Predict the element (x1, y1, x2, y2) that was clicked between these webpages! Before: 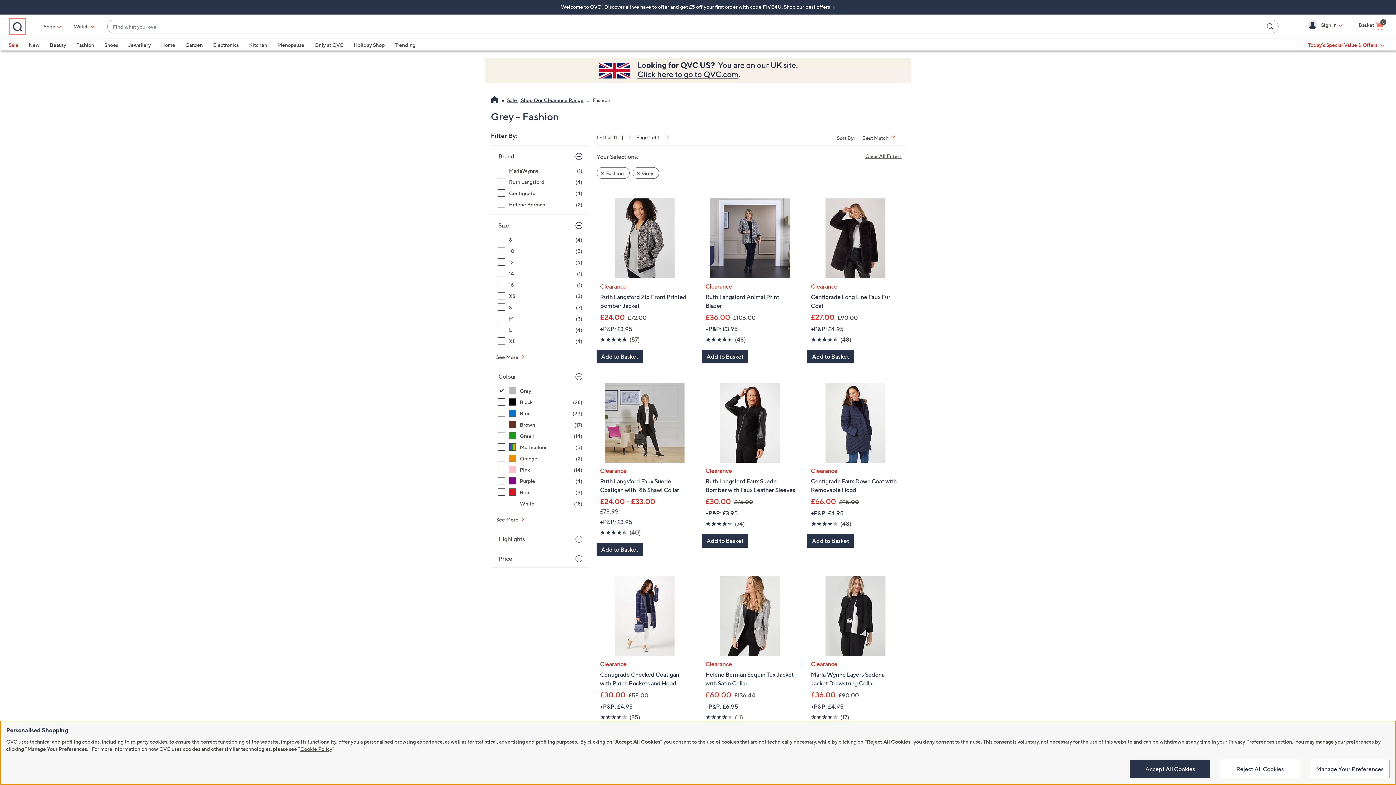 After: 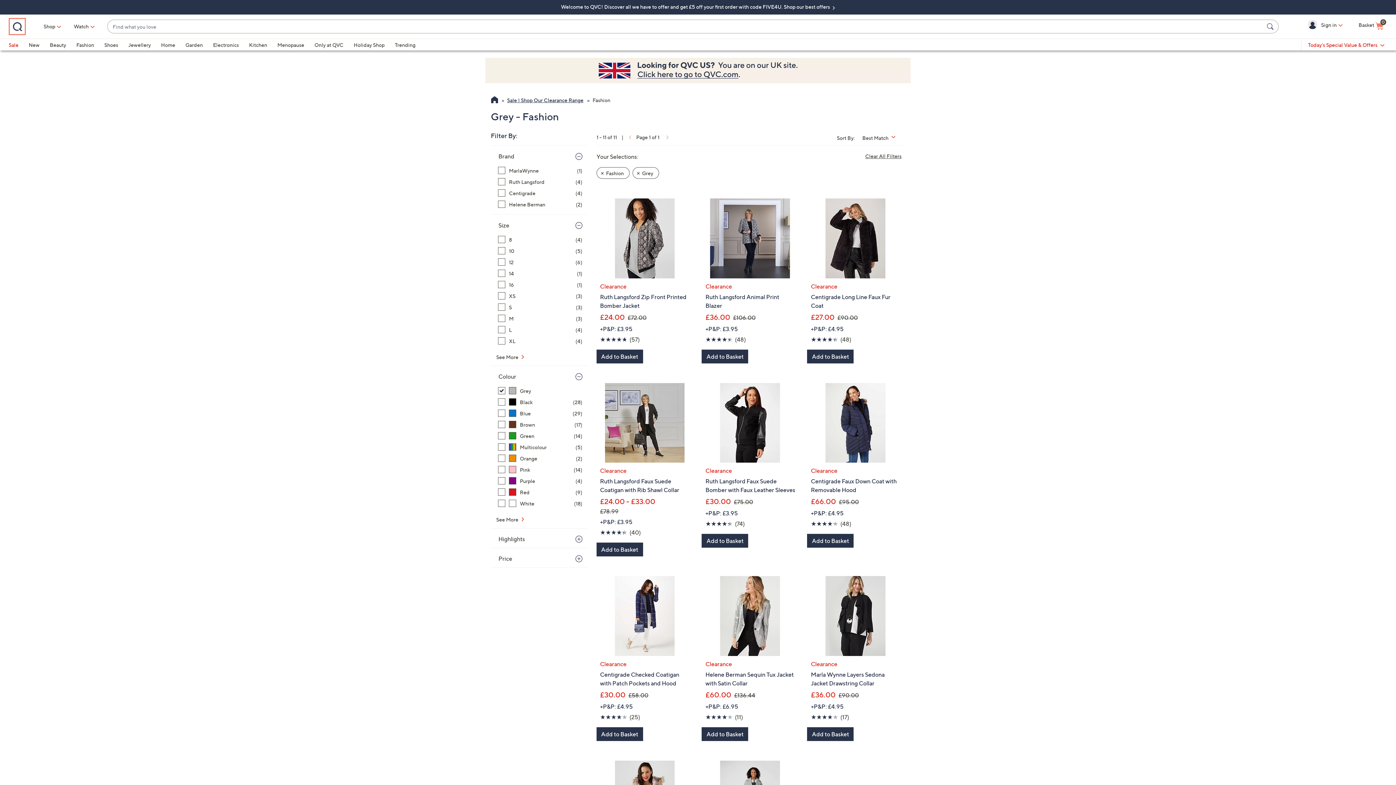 Action: label: Accept All Cookies bbox: (1130, 760, 1210, 778)